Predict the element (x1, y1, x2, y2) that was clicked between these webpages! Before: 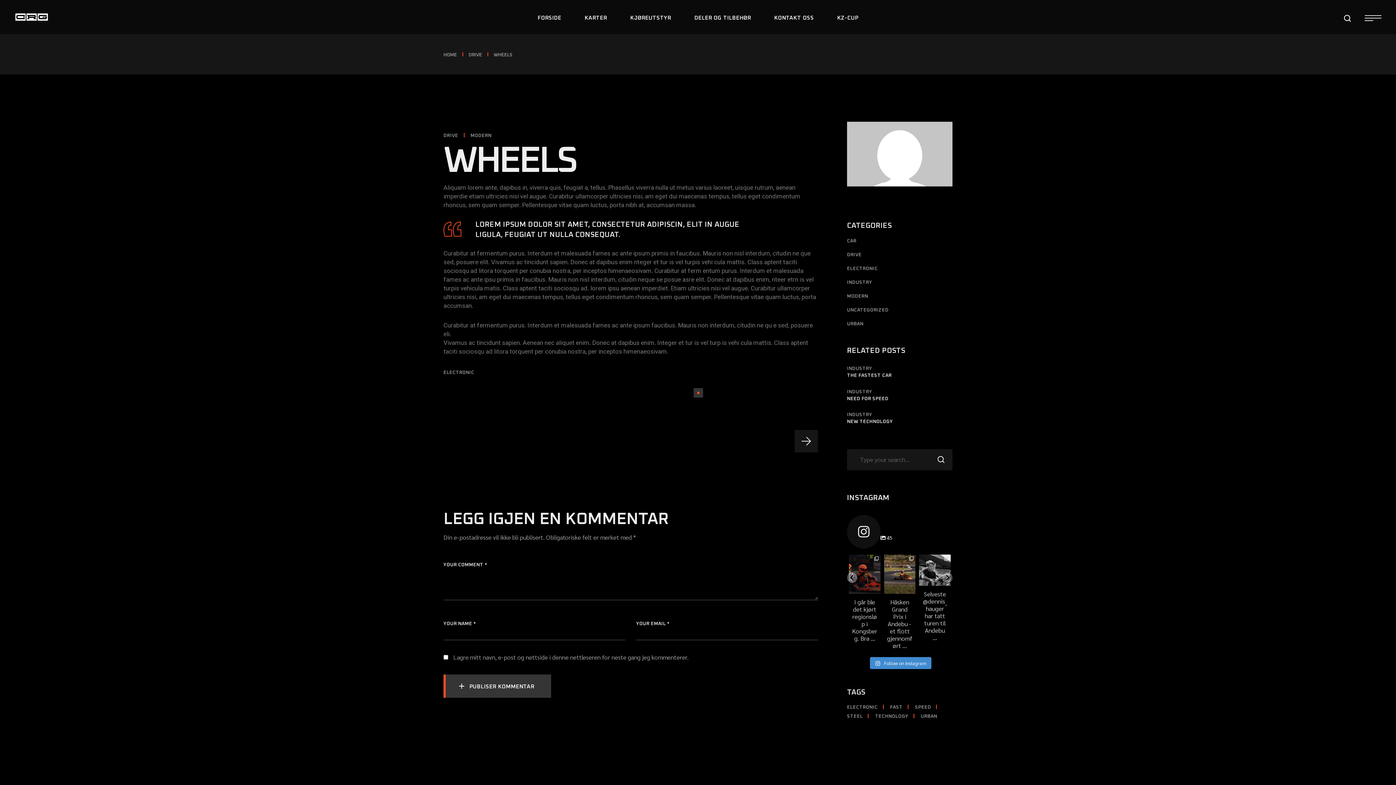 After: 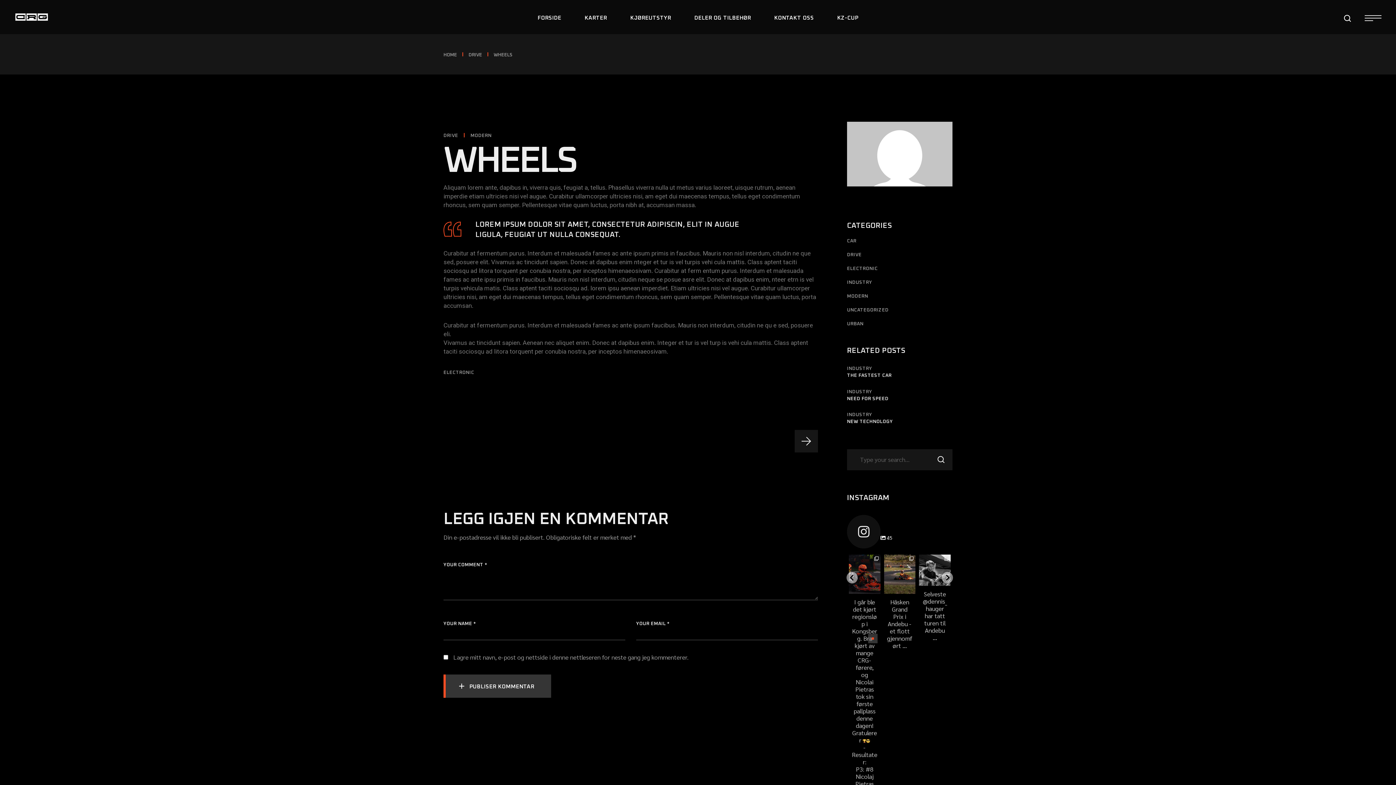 Action: label: ... bbox: (870, 634, 875, 642)